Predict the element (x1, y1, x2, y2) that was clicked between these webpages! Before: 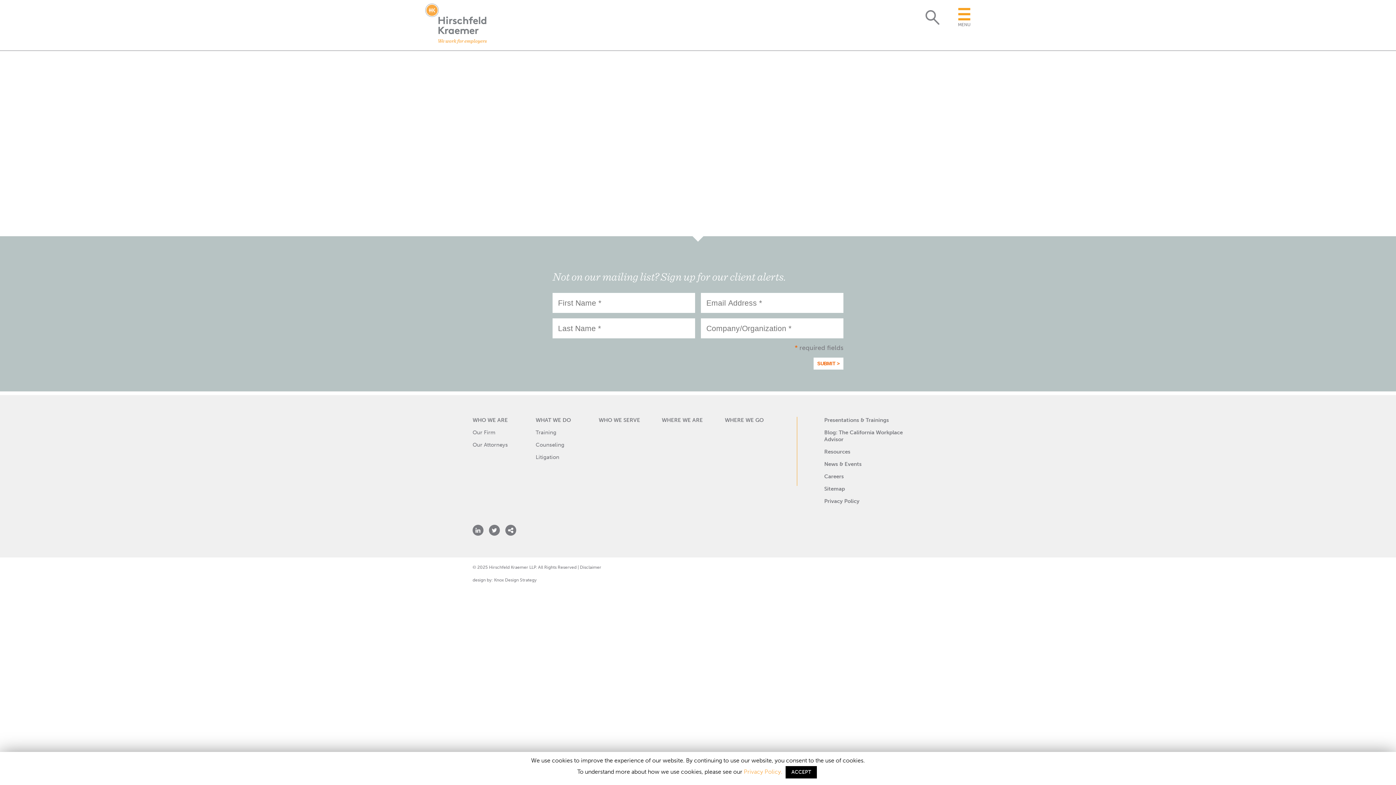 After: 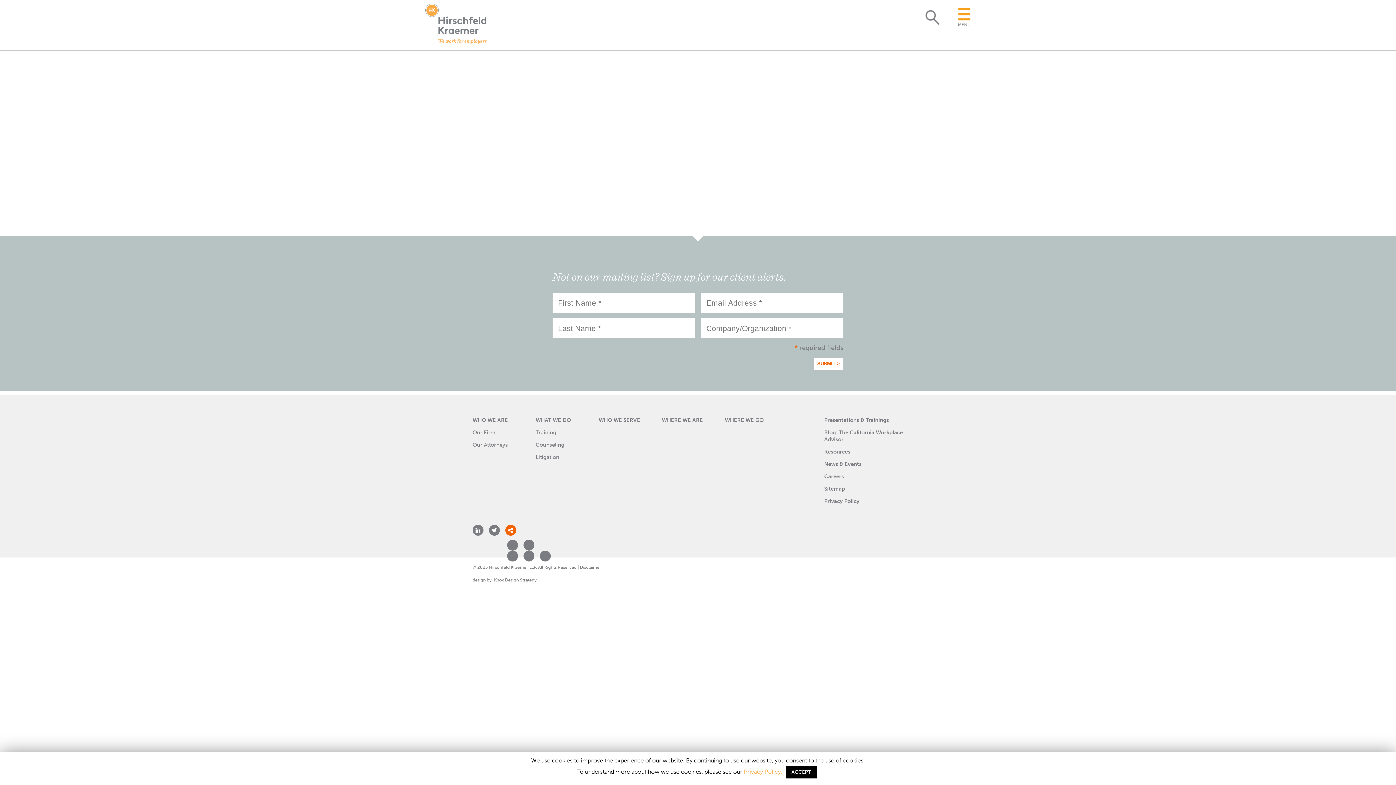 Action: bbox: (505, 525, 516, 536)